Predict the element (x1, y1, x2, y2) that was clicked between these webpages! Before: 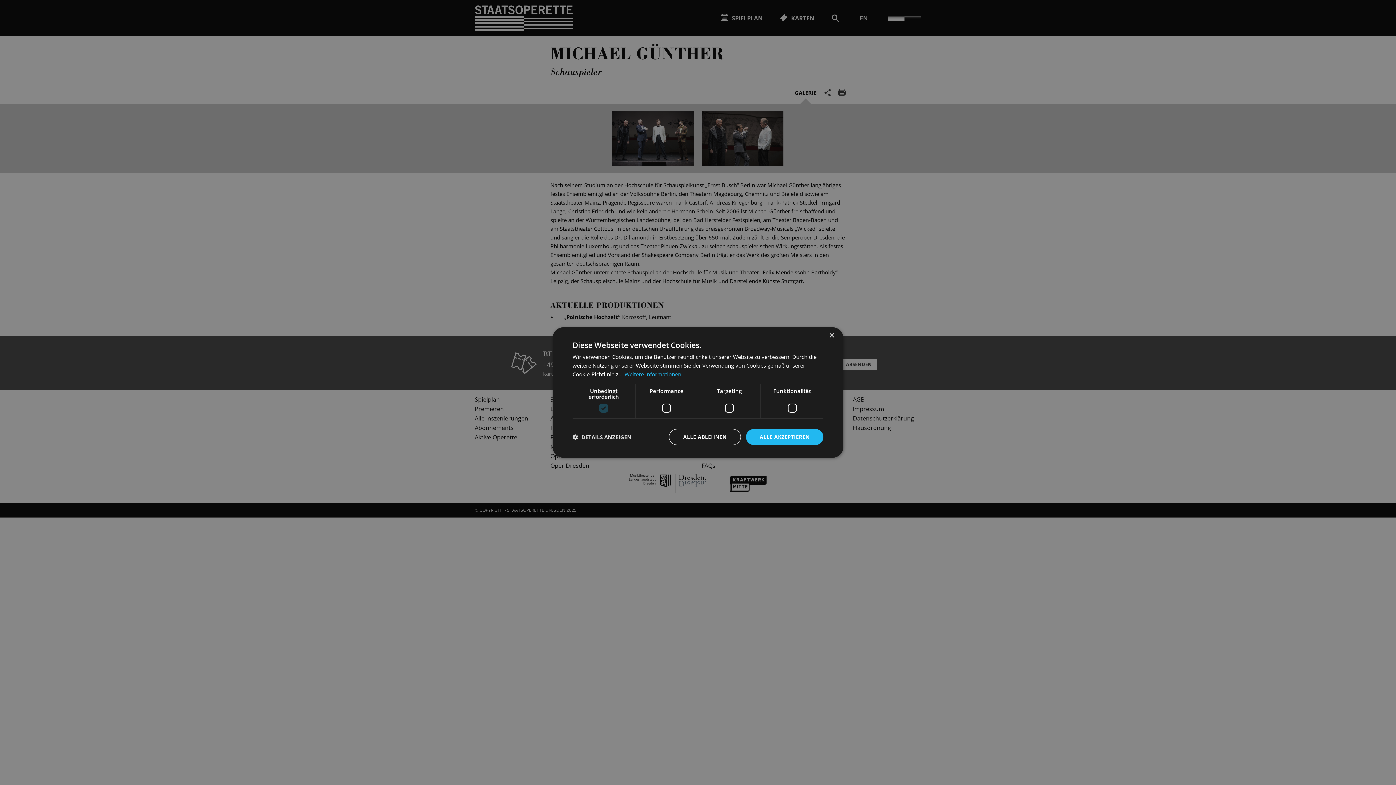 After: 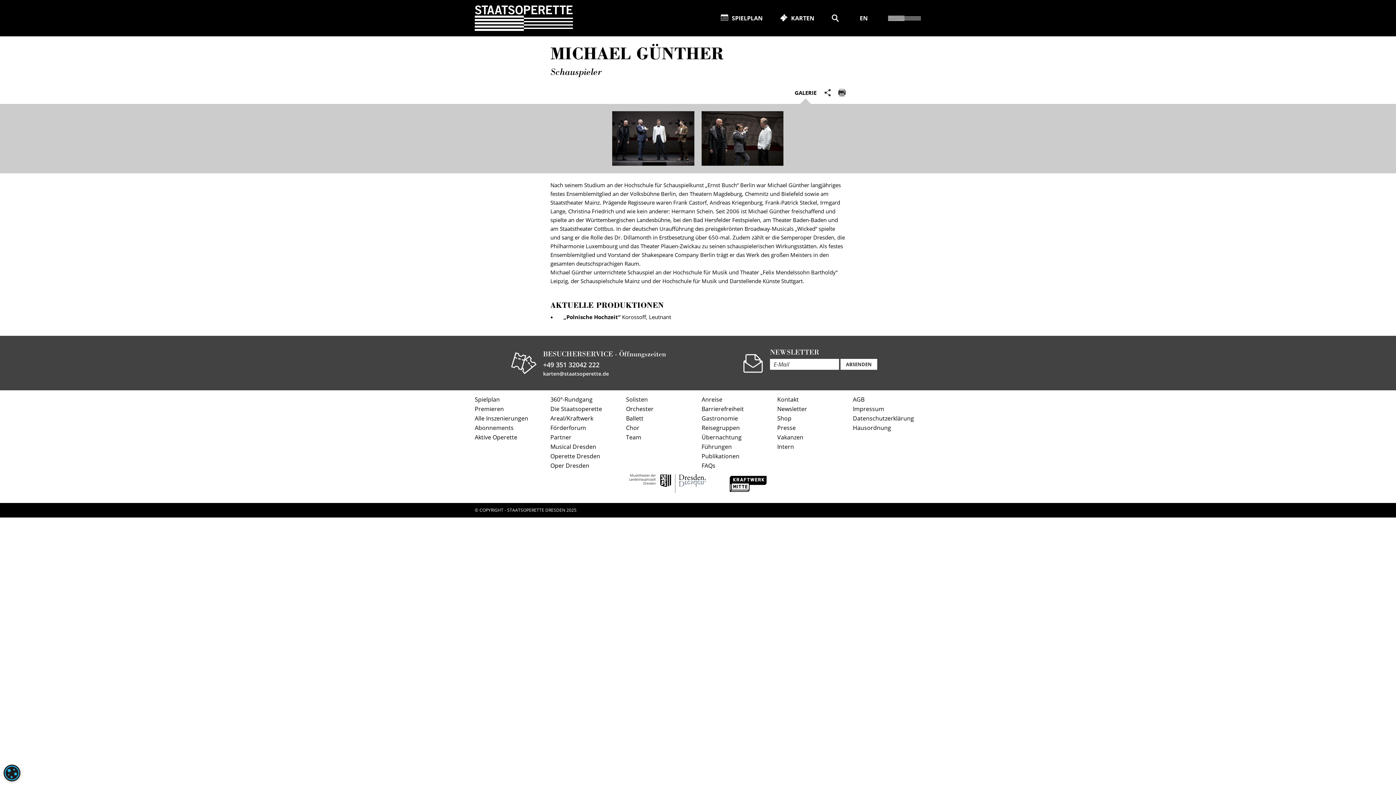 Action: bbox: (829, 333, 834, 338) label: Close